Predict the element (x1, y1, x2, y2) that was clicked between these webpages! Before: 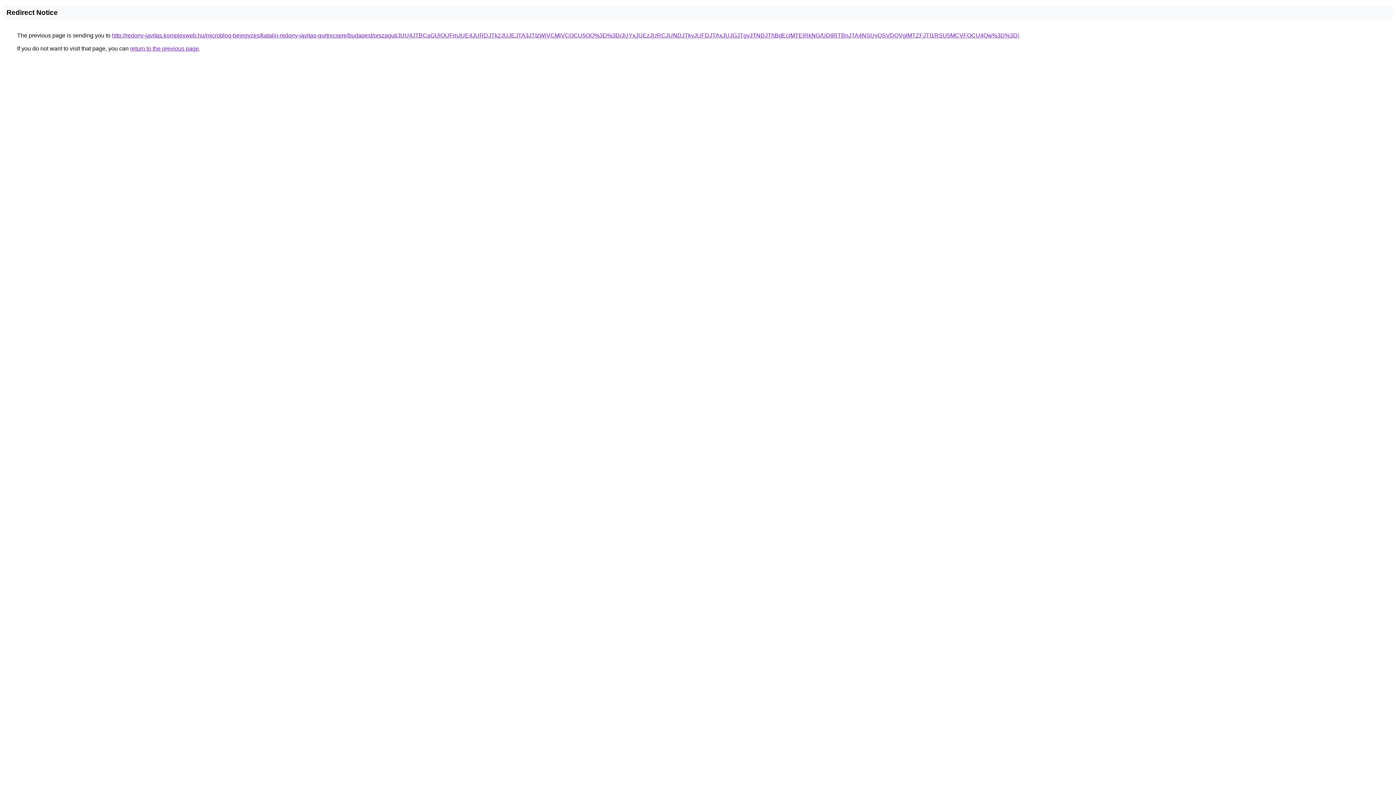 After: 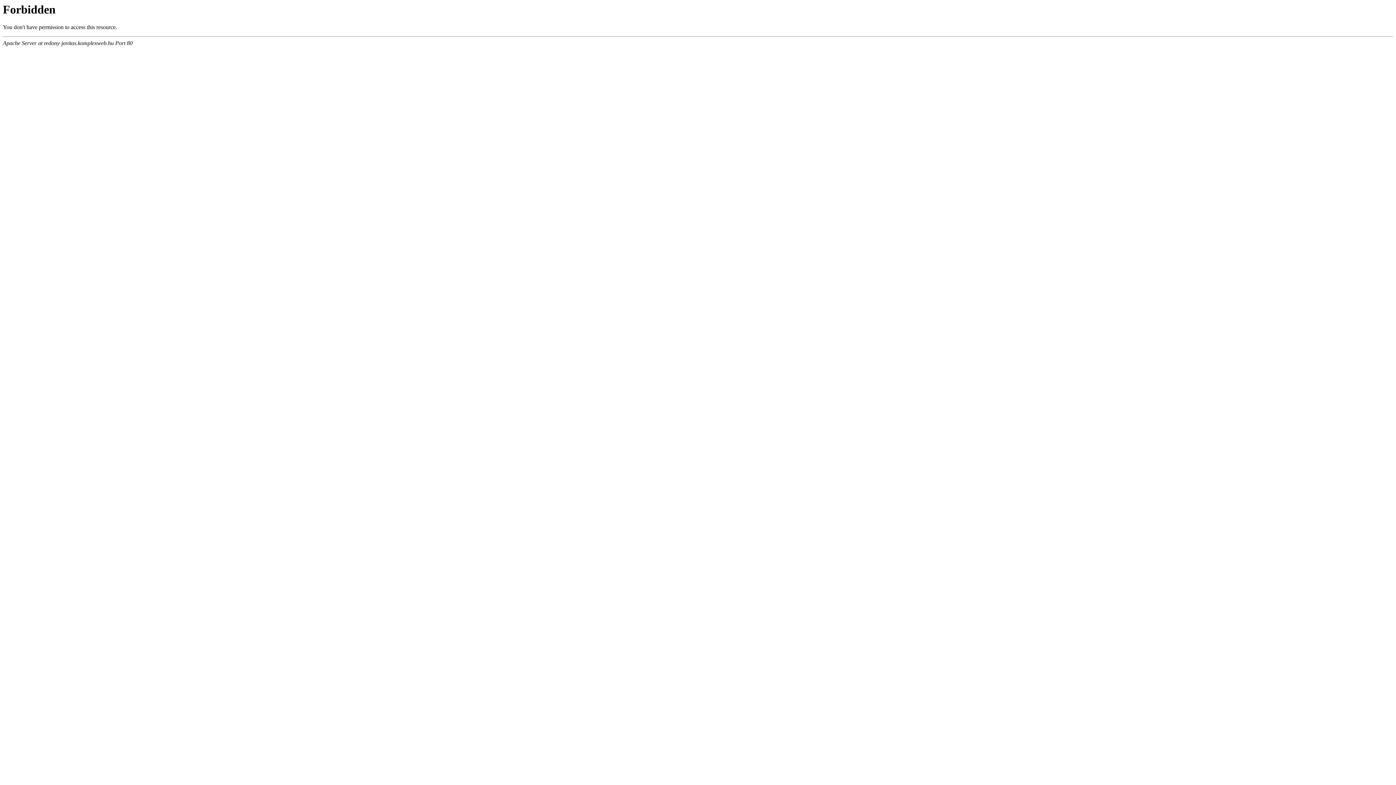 Action: bbox: (112, 32, 1019, 38) label: http://redony-javitas.komplexweb.hu/microblog-bejegyzes/katalin-redony-javitas-gurtnicsere/budapest/orszagut/JUU4JTBCaGUlOUFmJUE4JURDJTk2JUJEJTA3JTIzWiVCMiVCOCU5OQ%3D%3D/JUYxJUEzJURCJUNDJTkyJUFDJTAxJUJGJTgyJTNDJThBdEclMTElRkNG/UDIlRTBnJTA4NSUyQSVDQVglMTZFJTI1RSU5MCVFOCU4Qw%3D%3D/